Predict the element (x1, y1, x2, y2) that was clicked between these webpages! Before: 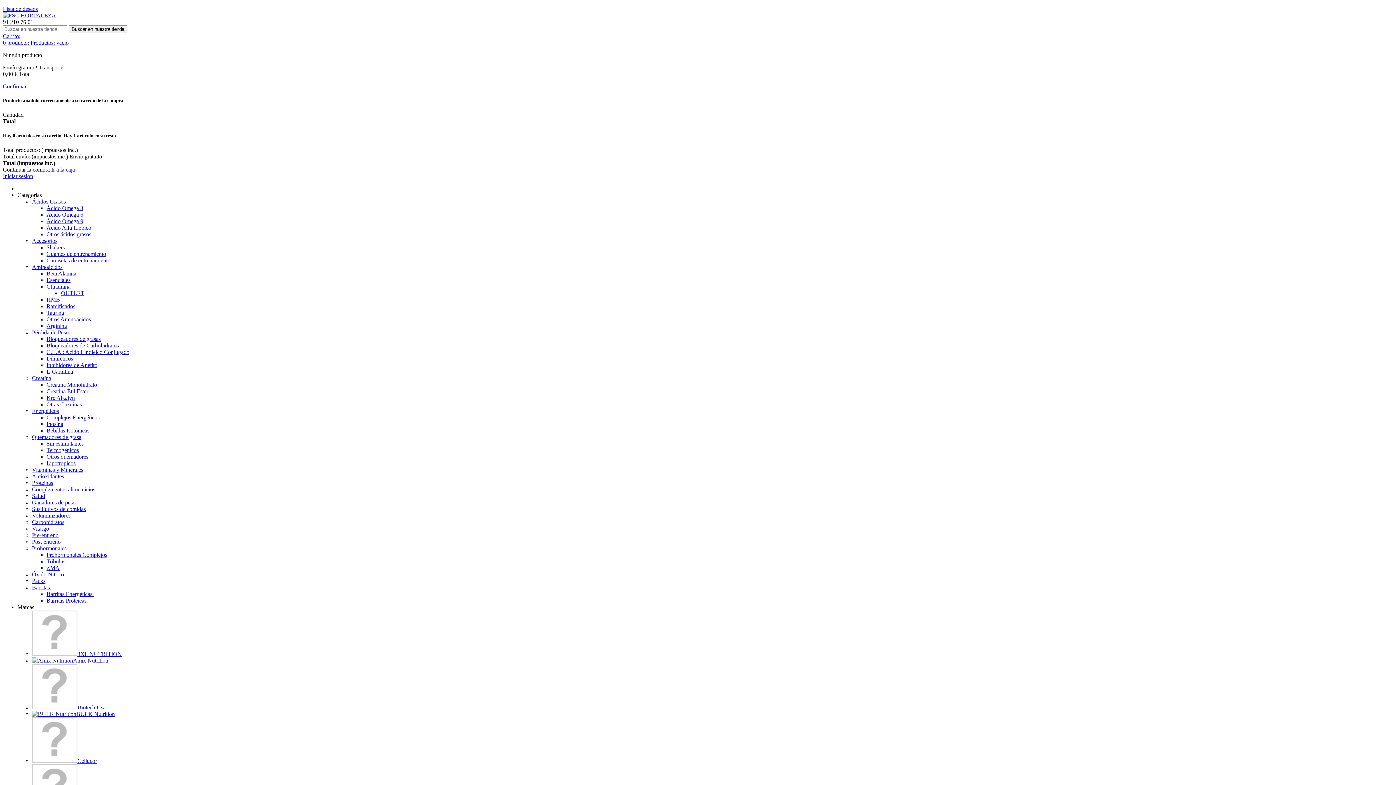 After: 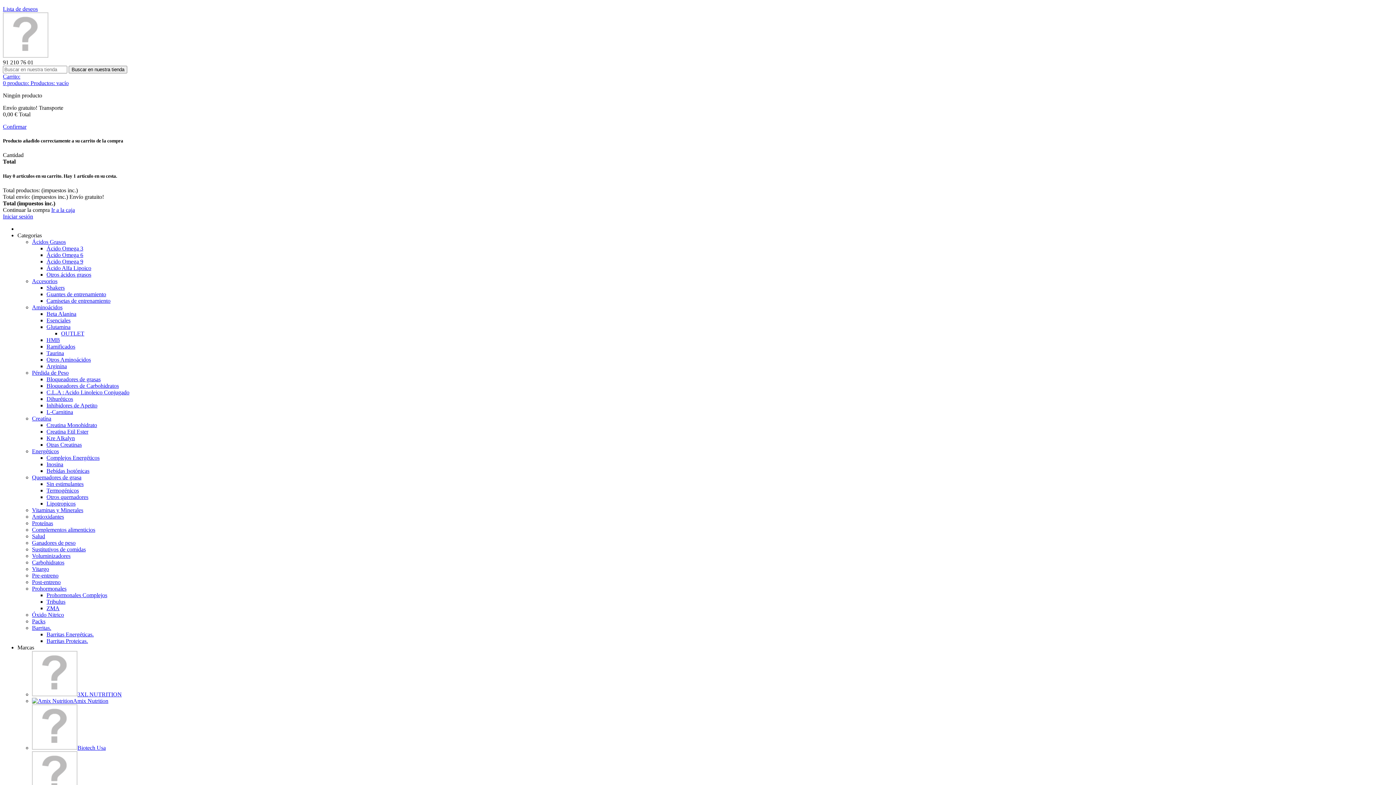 Action: label: Sustitutivos de comidas bbox: (32, 506, 85, 512)